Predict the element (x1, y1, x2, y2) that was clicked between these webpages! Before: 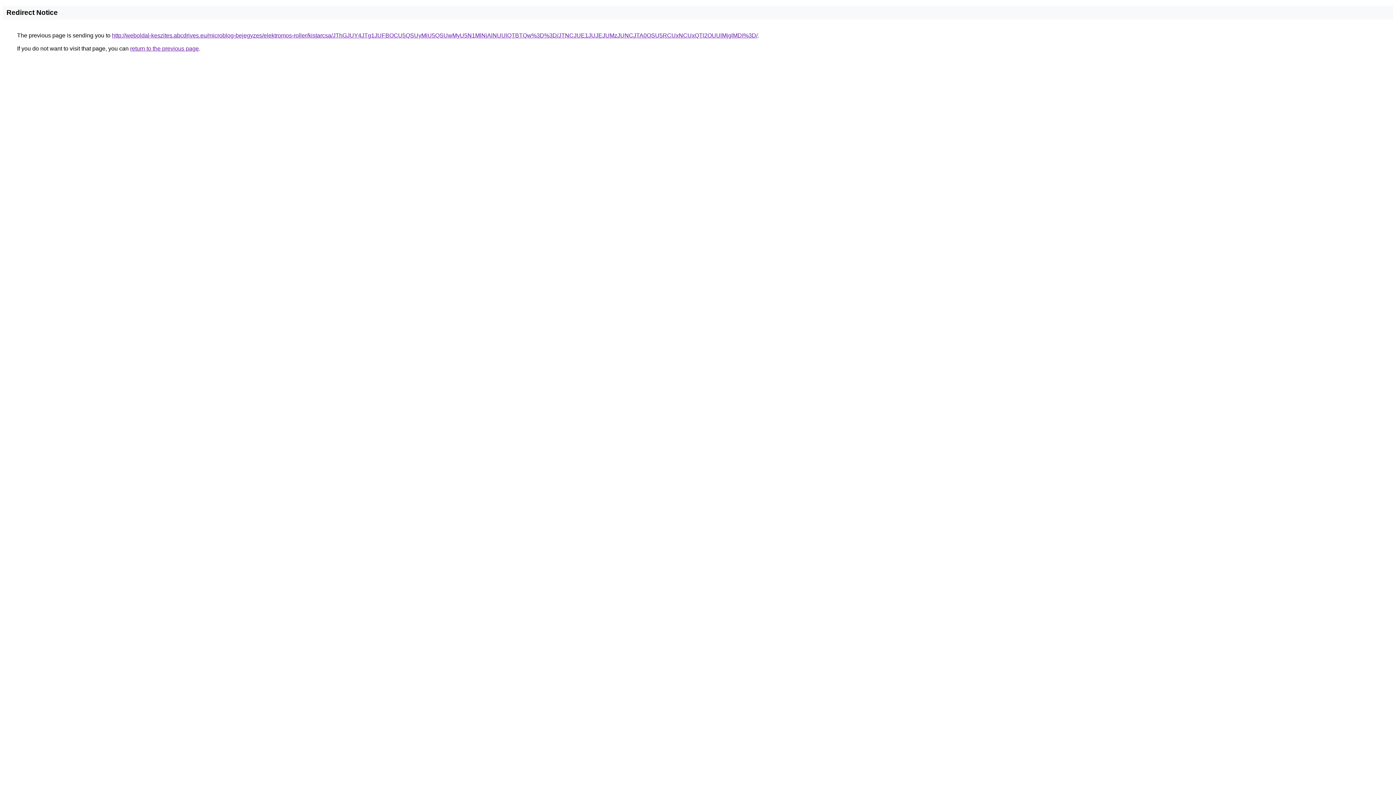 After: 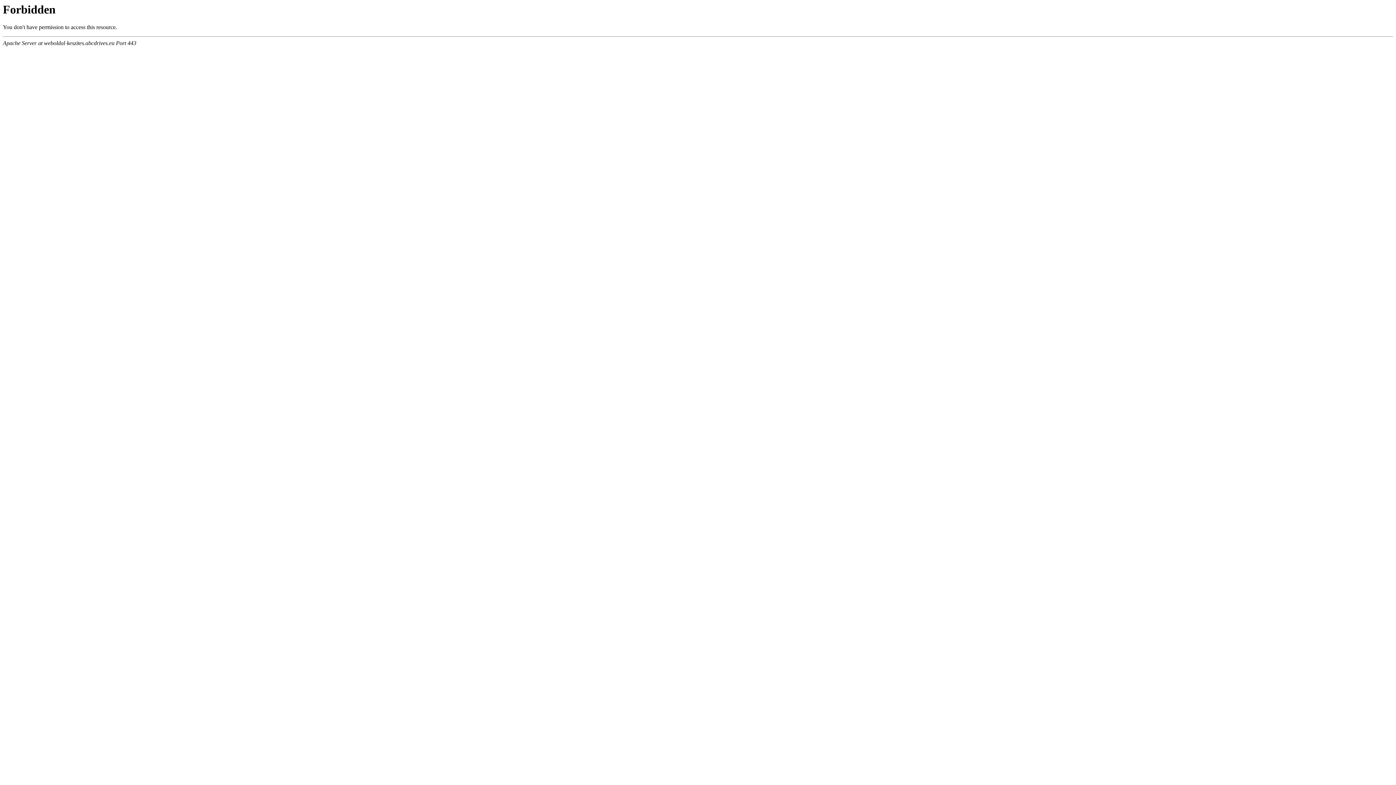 Action: bbox: (112, 32, 757, 38) label: http://weboldal-keszites.abcdrives.eu/microblog-bejegyzes/elektromos-roller/kistarcsa/JThGJUY4JTg1JUFBOCU5QSUyMiU5QSUwMyU5N1MlNjAlNUUlQTBTQw%3D%3D/JTNCJUE1JUJEJUMzJUNCJTA0OSU5RCUxNCUxQTl2OUUlMjglMDI%3D/